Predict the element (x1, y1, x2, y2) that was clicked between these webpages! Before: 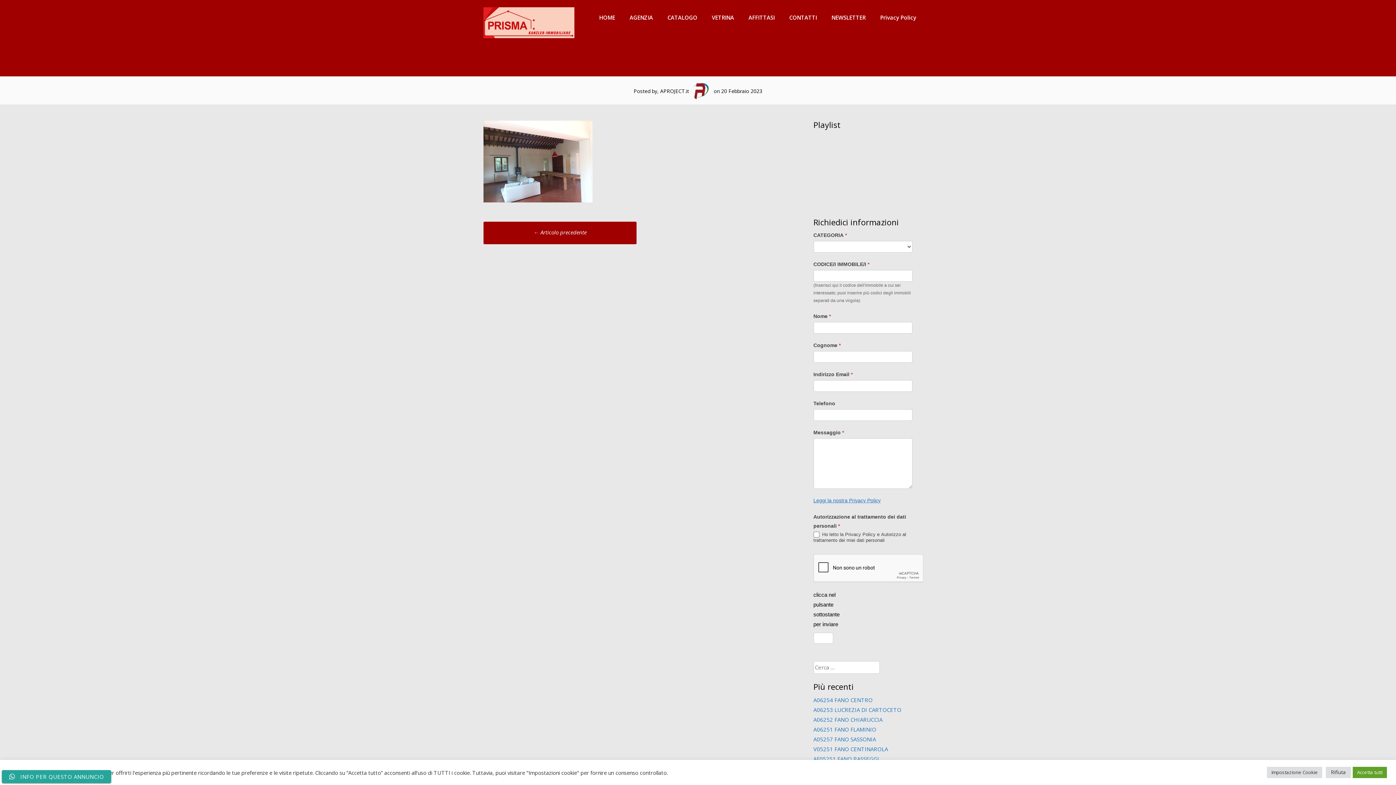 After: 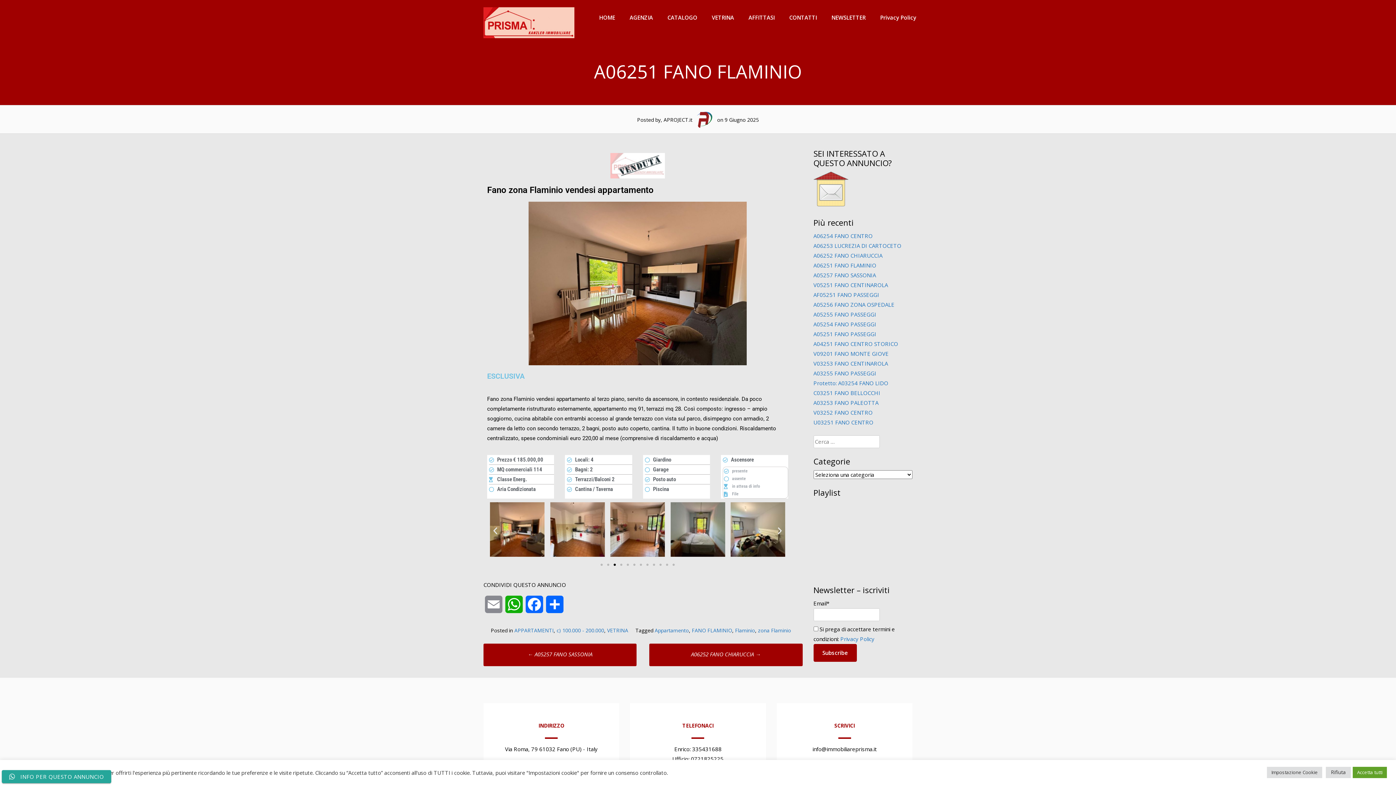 Action: bbox: (813, 726, 876, 733) label: A06251 FANO FLAMINIO